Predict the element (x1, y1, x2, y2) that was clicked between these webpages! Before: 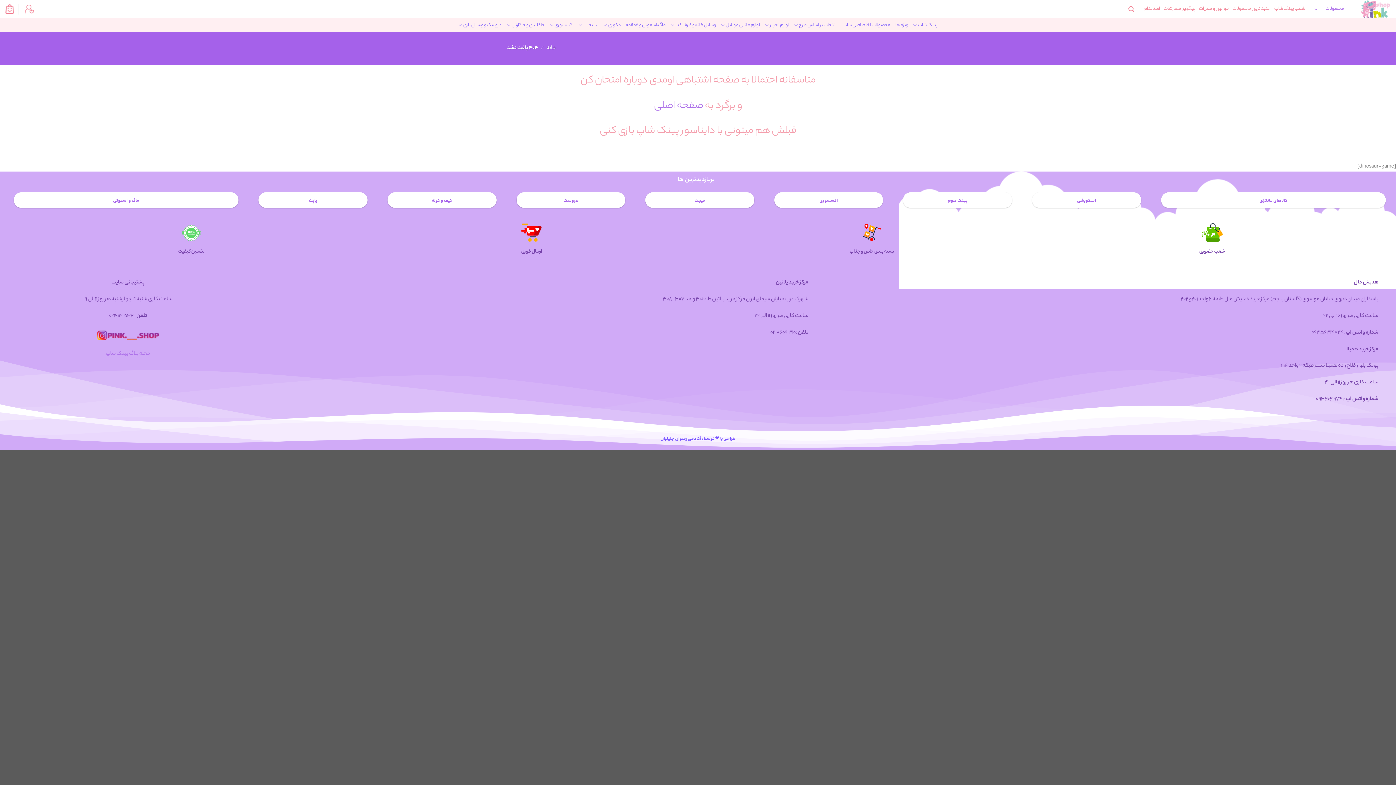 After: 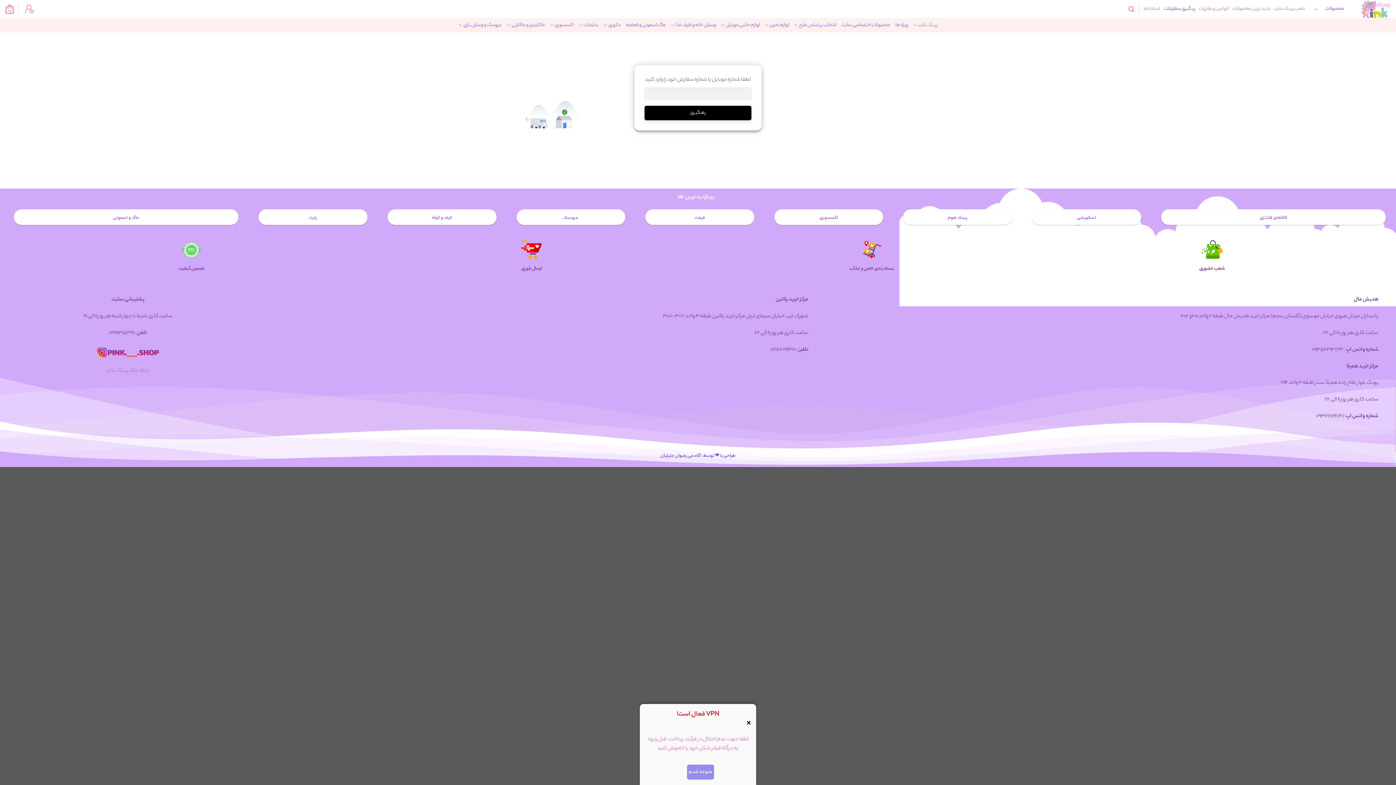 Action: label: پیگیری سفارشات bbox: (1164, 2, 1195, 15)